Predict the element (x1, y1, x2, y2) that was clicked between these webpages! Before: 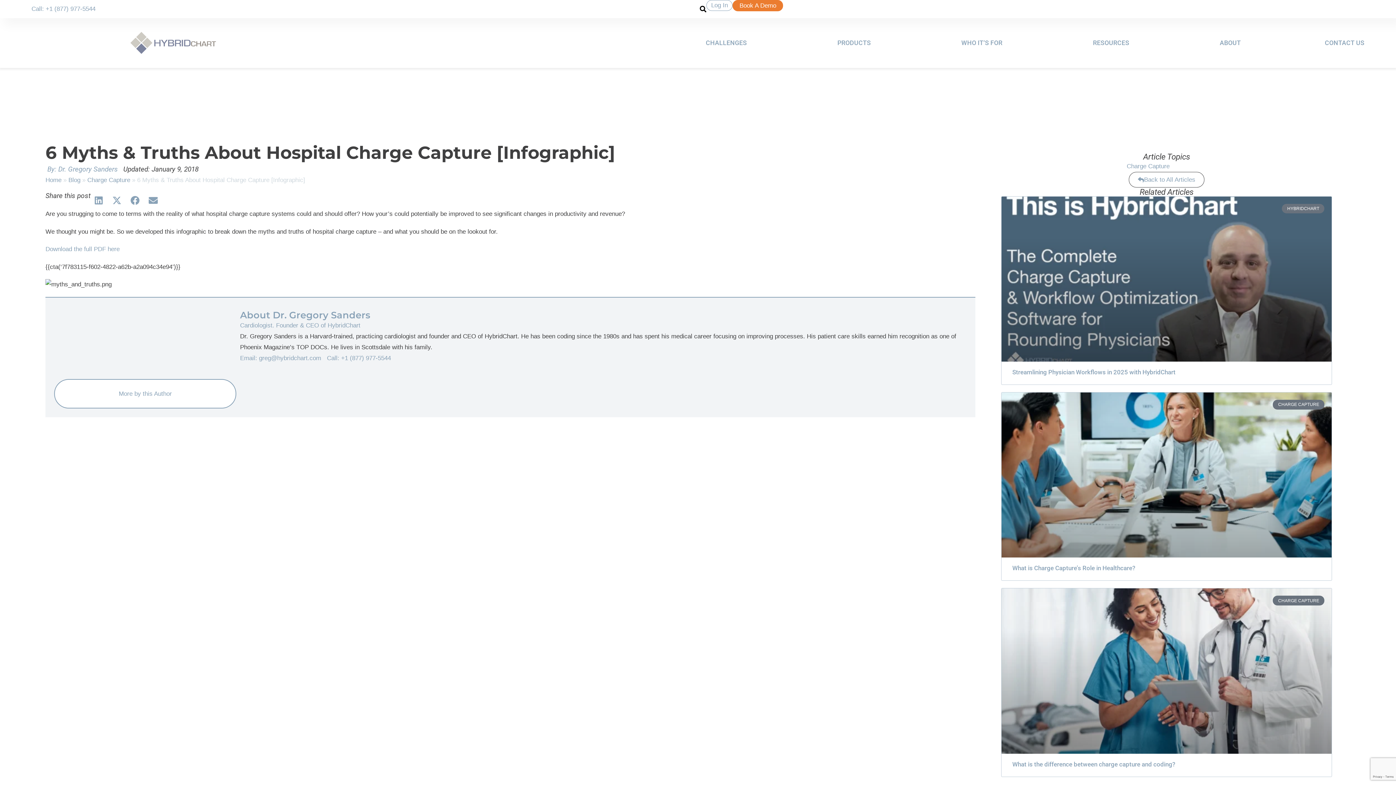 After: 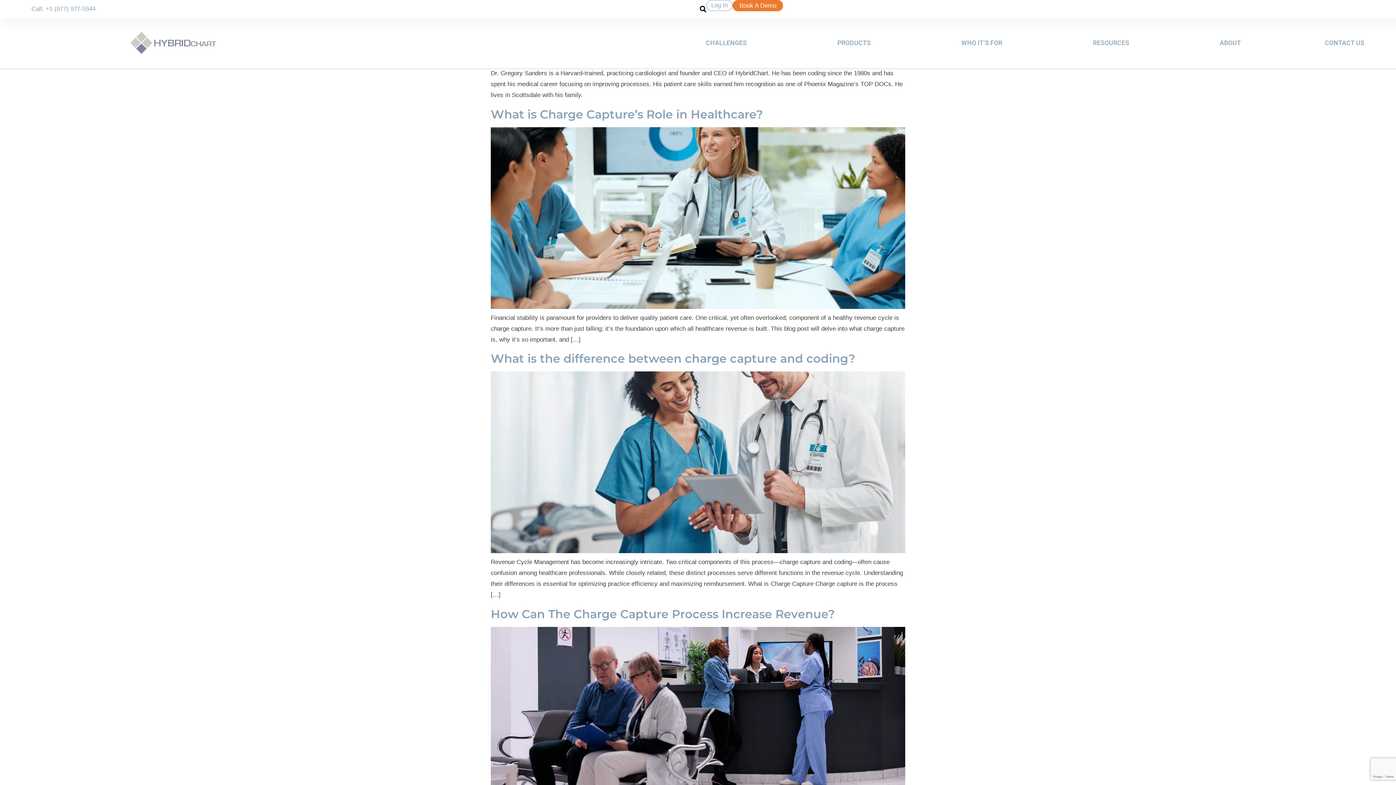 Action: label: More by this Author bbox: (54, 379, 236, 408)